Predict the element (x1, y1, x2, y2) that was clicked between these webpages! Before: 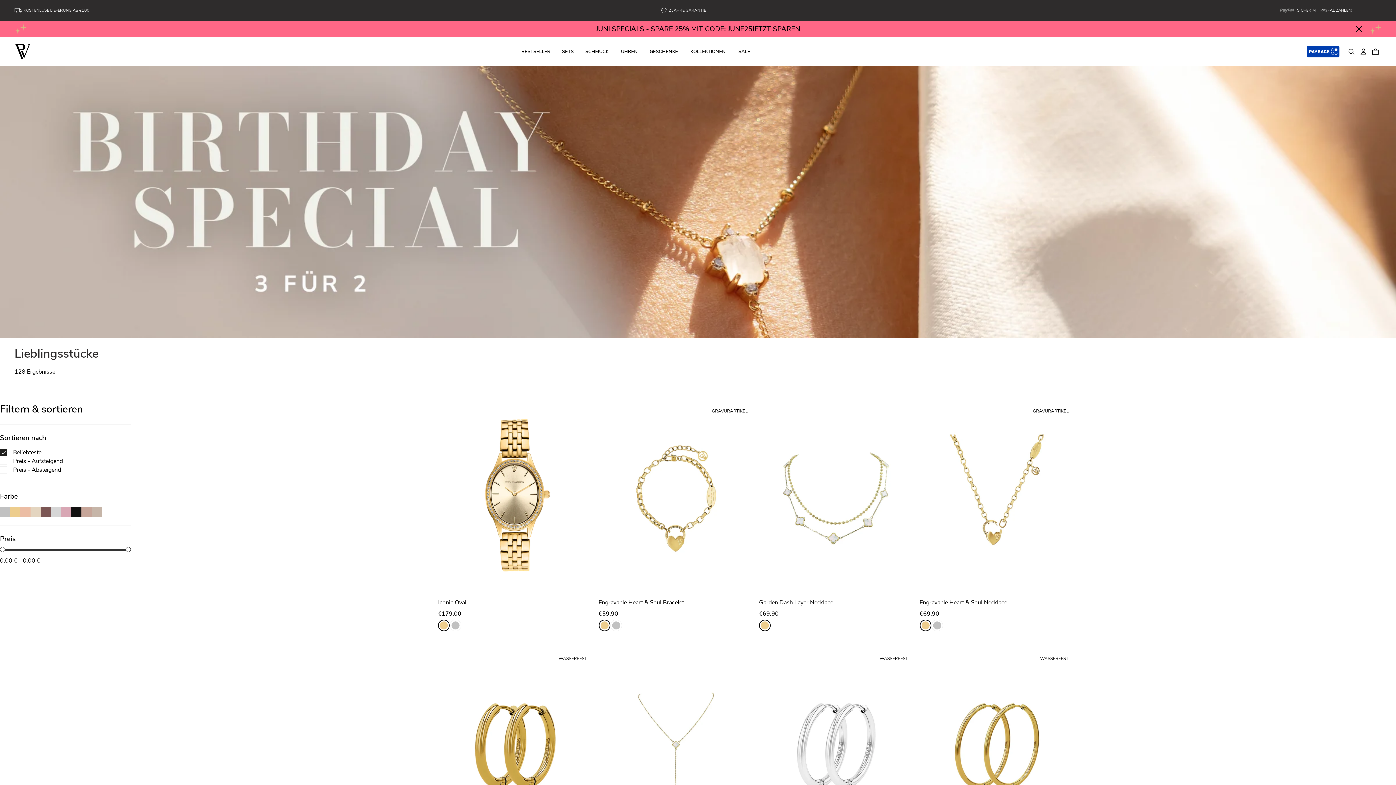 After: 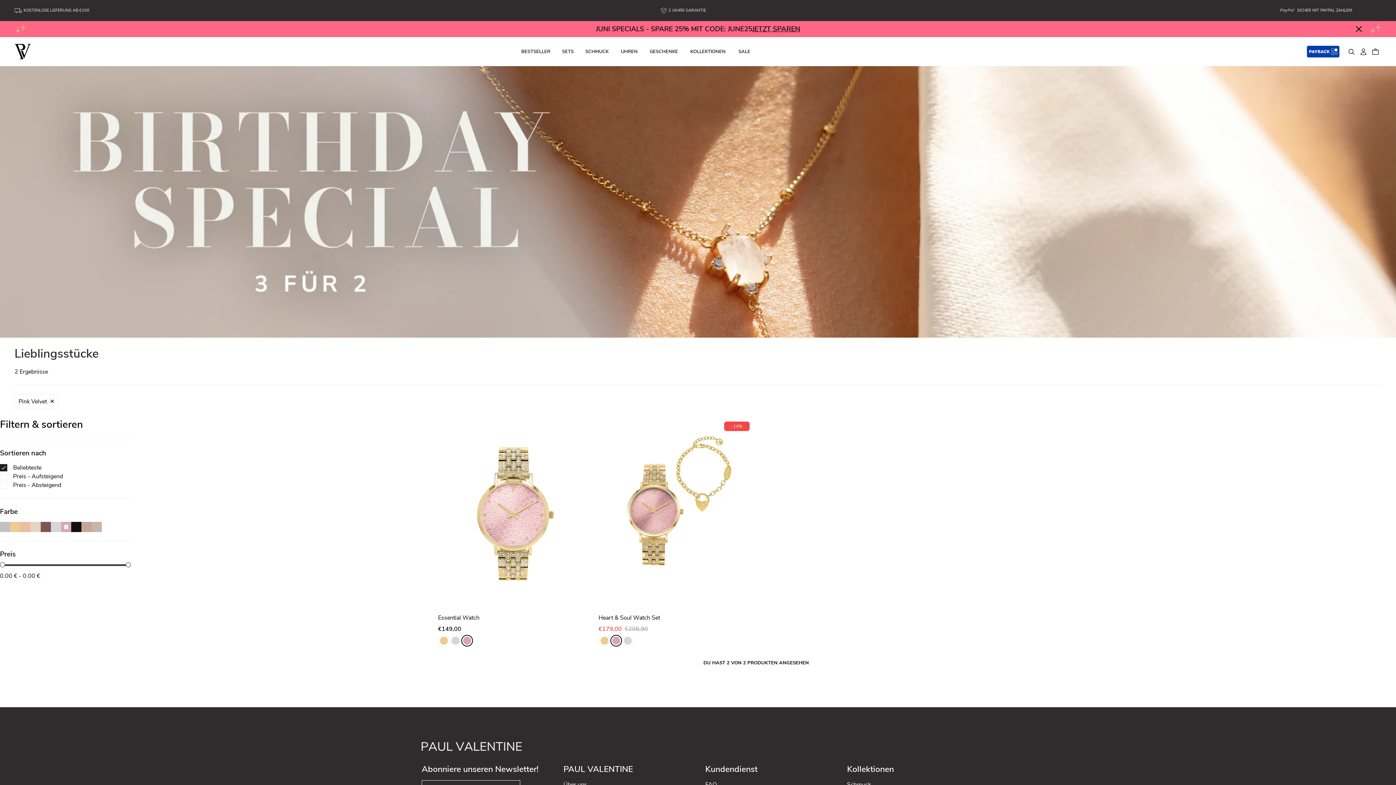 Action: bbox: (61, 506, 71, 517)